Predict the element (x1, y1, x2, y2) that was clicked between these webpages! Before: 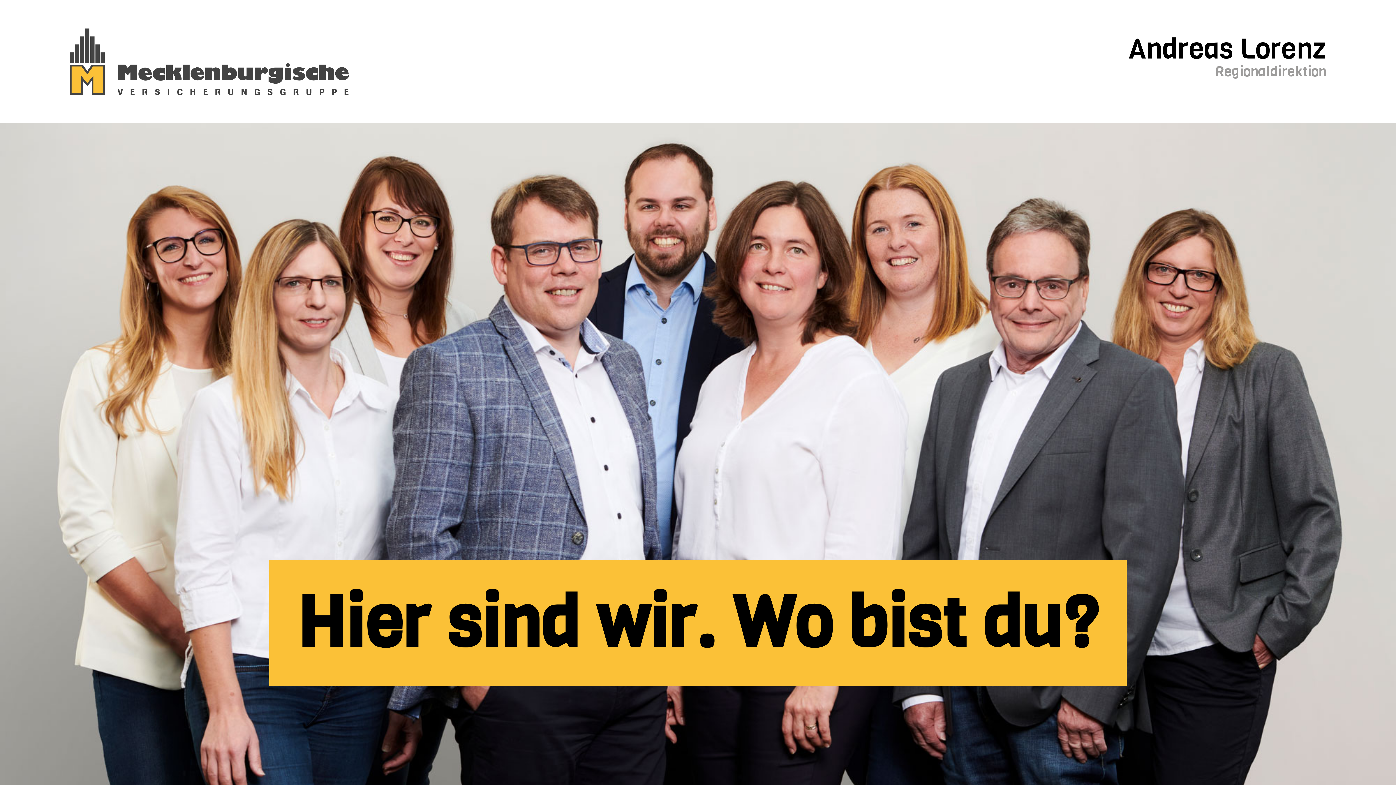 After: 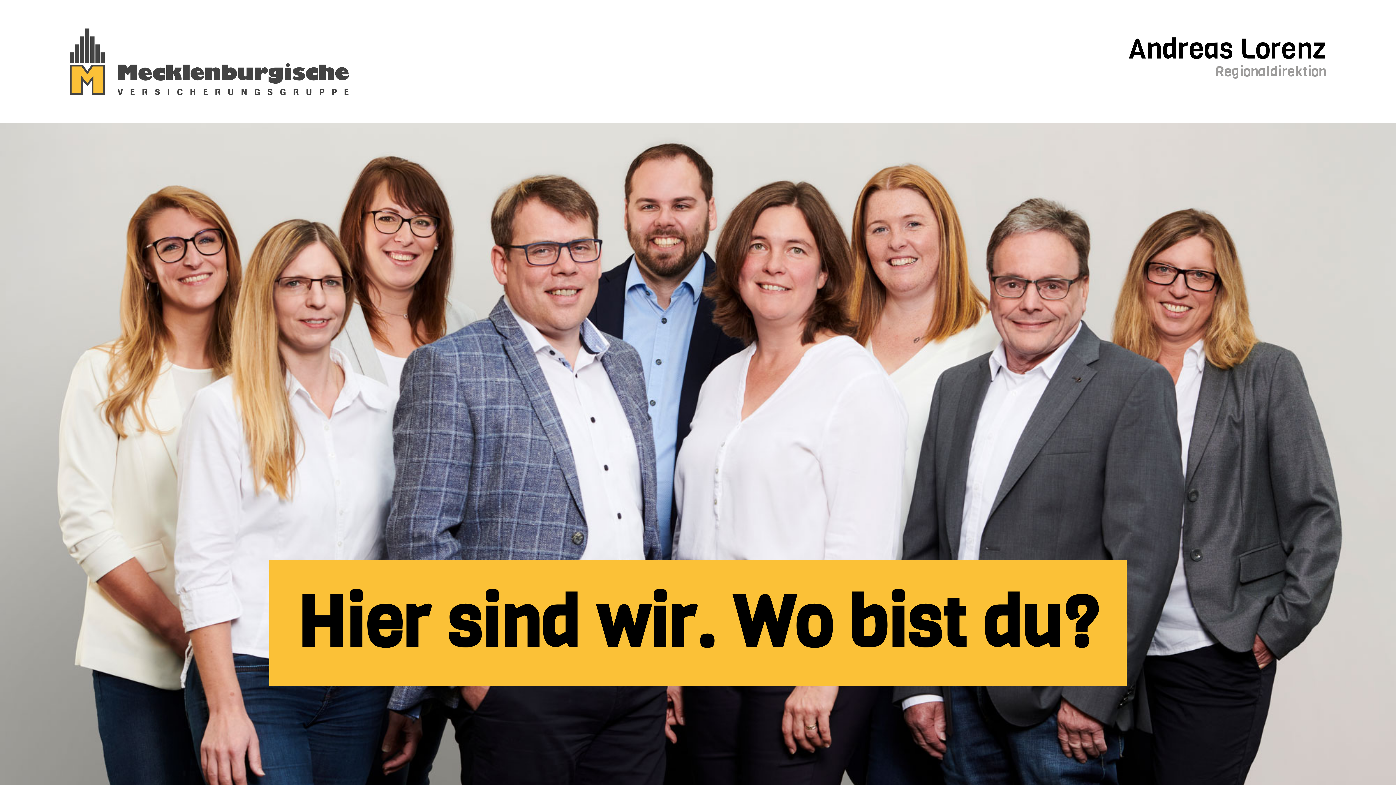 Action: bbox: (69, 27, 349, 95)